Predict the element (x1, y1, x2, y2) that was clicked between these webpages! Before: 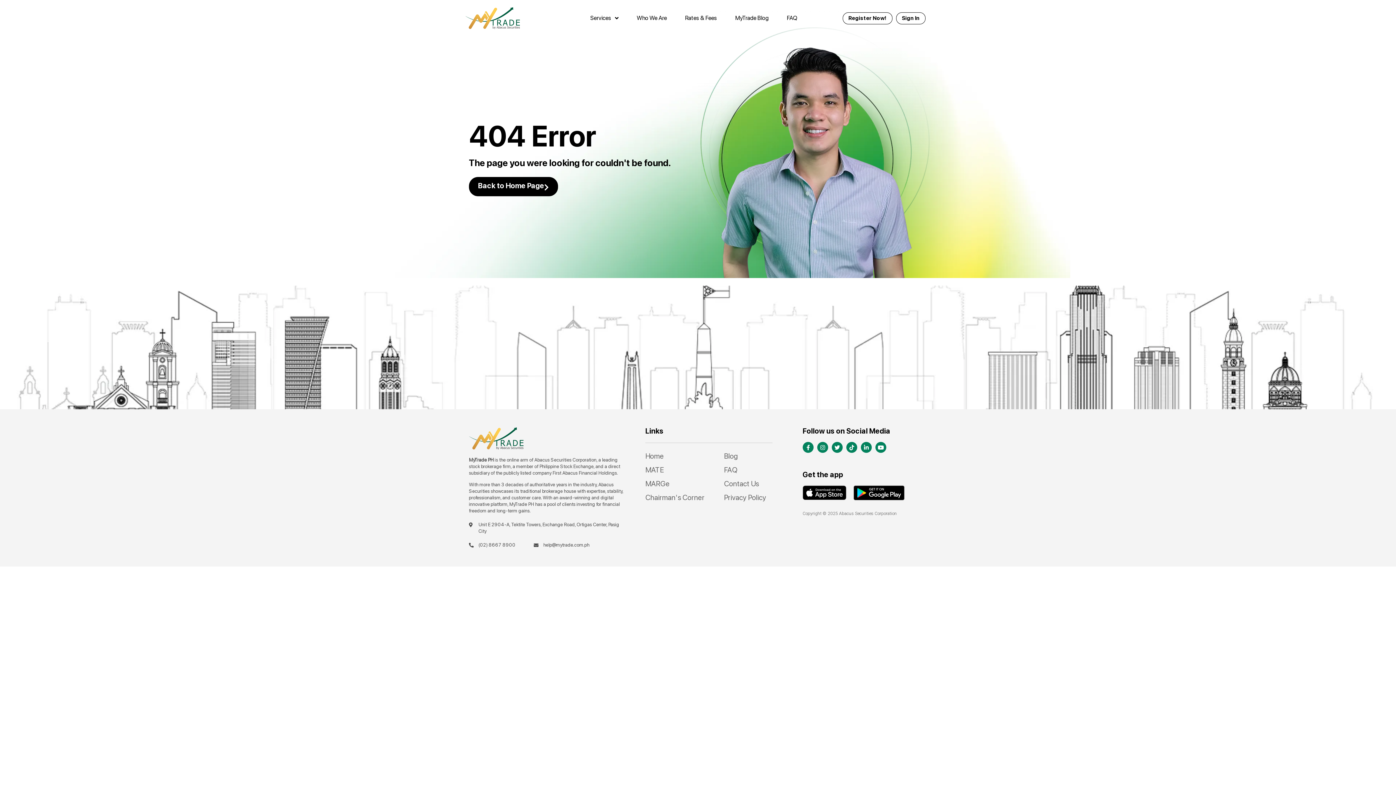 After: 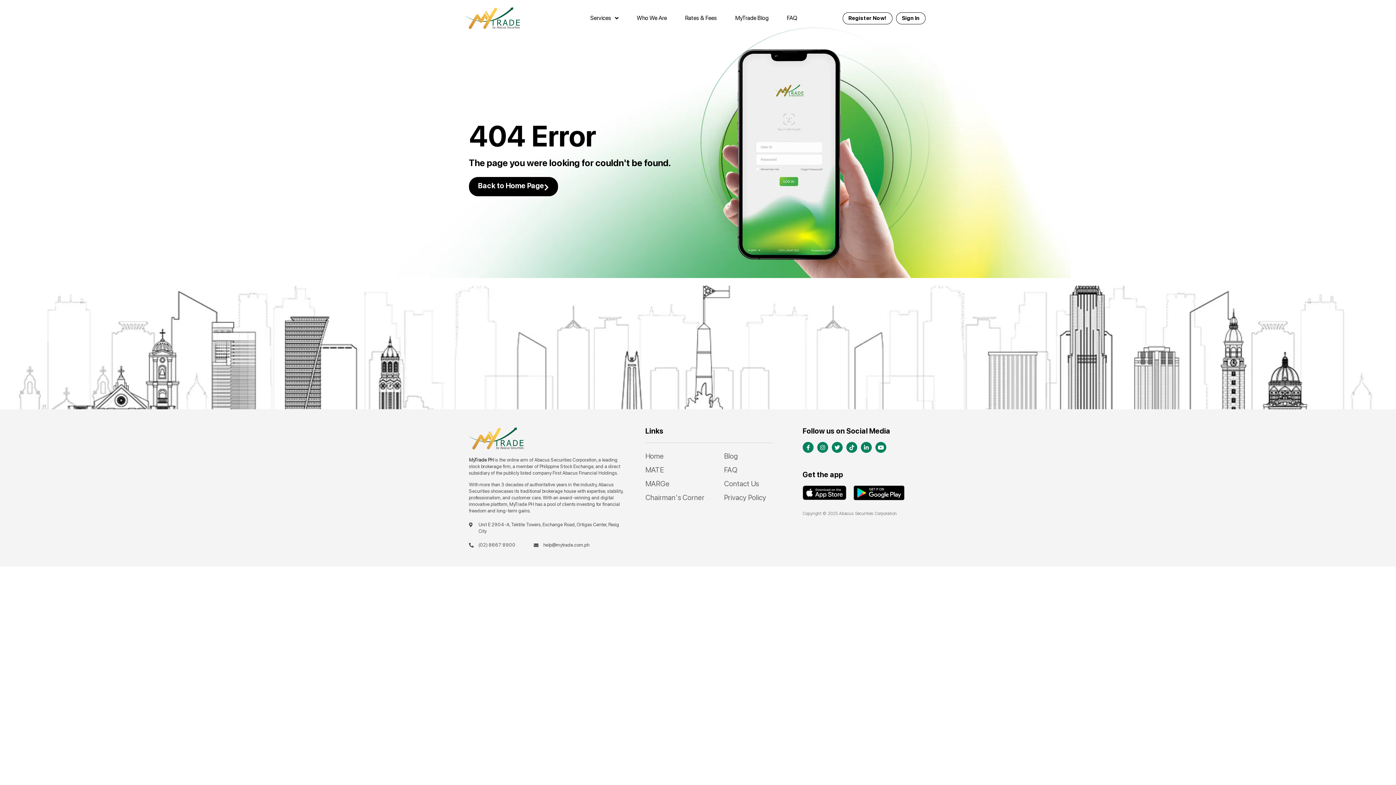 Action: label: (02) 8667 8900 bbox: (469, 542, 515, 548)